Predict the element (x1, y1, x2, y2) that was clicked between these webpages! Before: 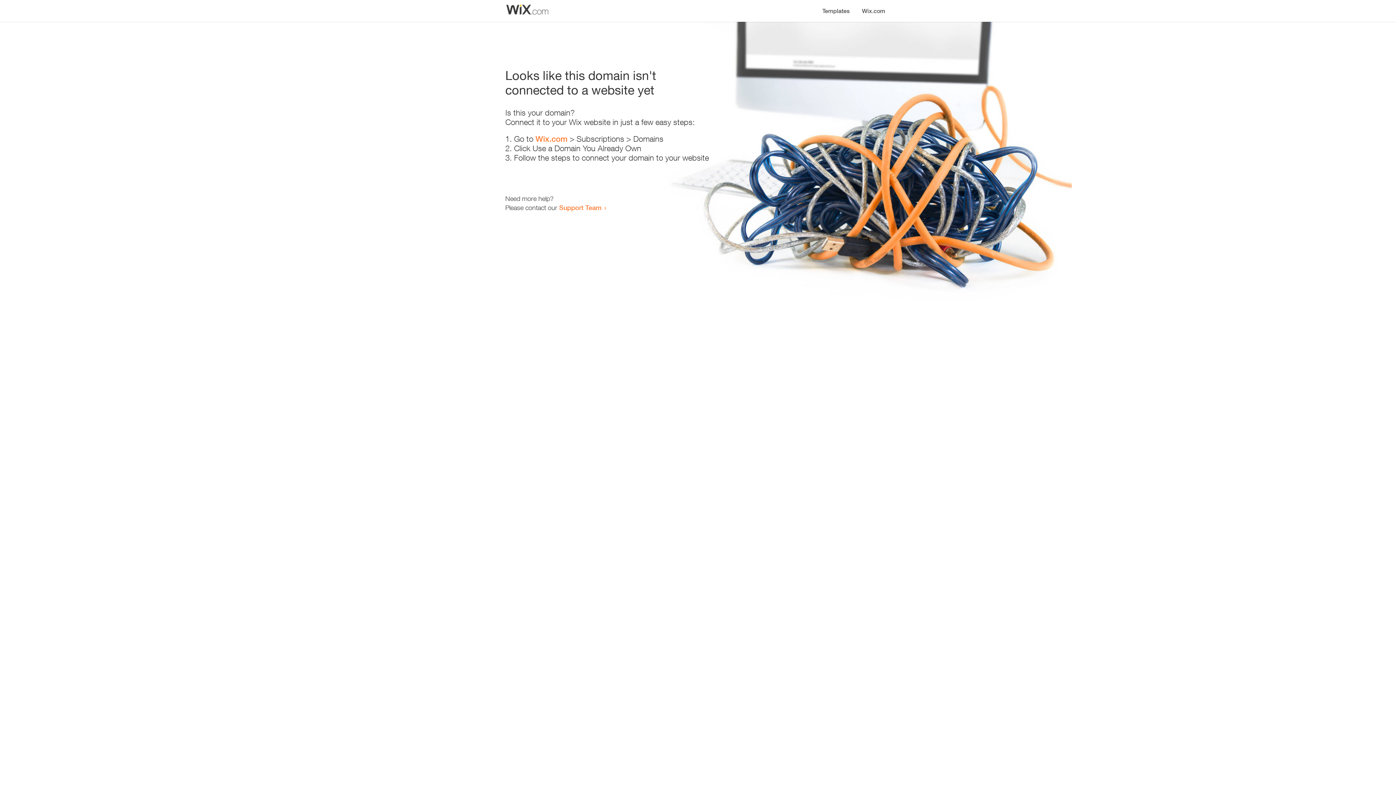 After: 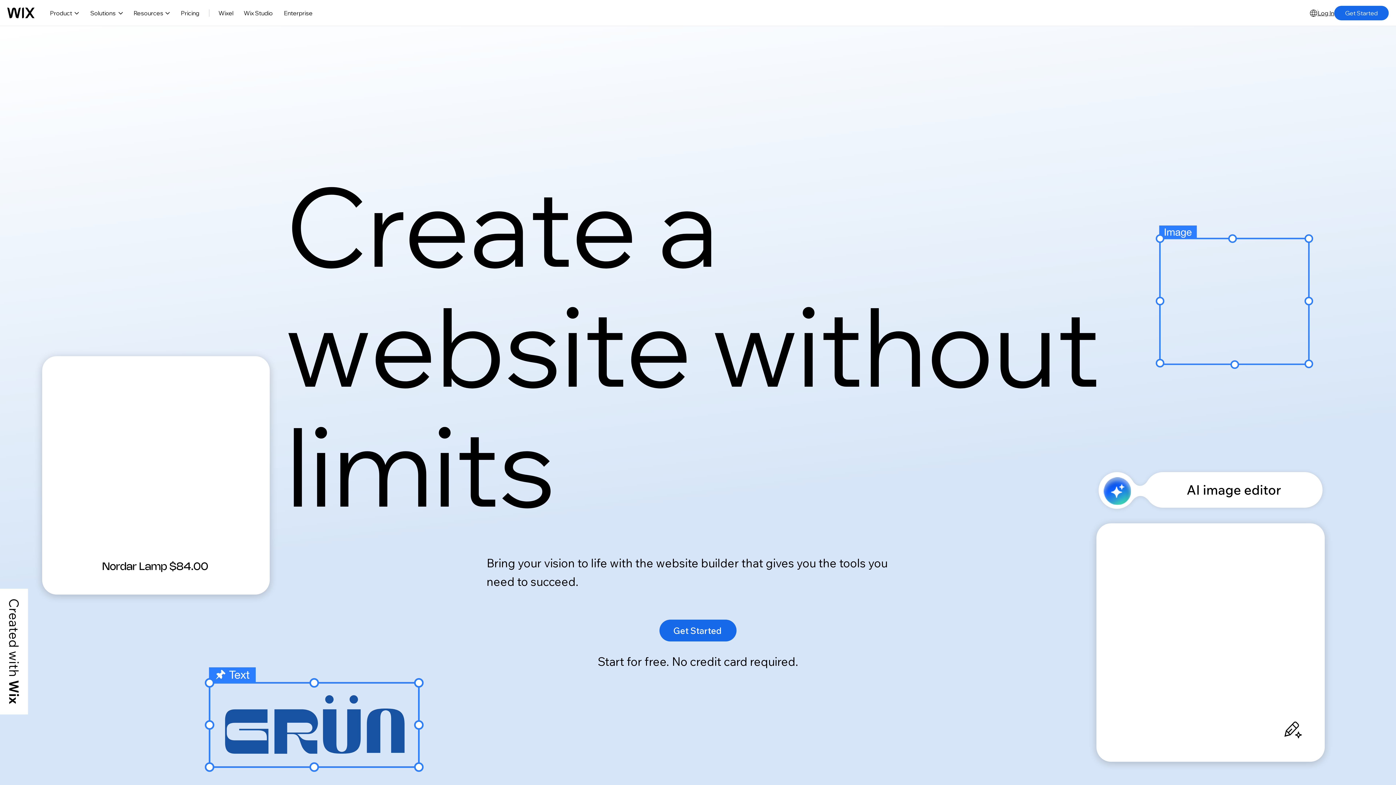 Action: label: Wix.com bbox: (535, 134, 567, 143)